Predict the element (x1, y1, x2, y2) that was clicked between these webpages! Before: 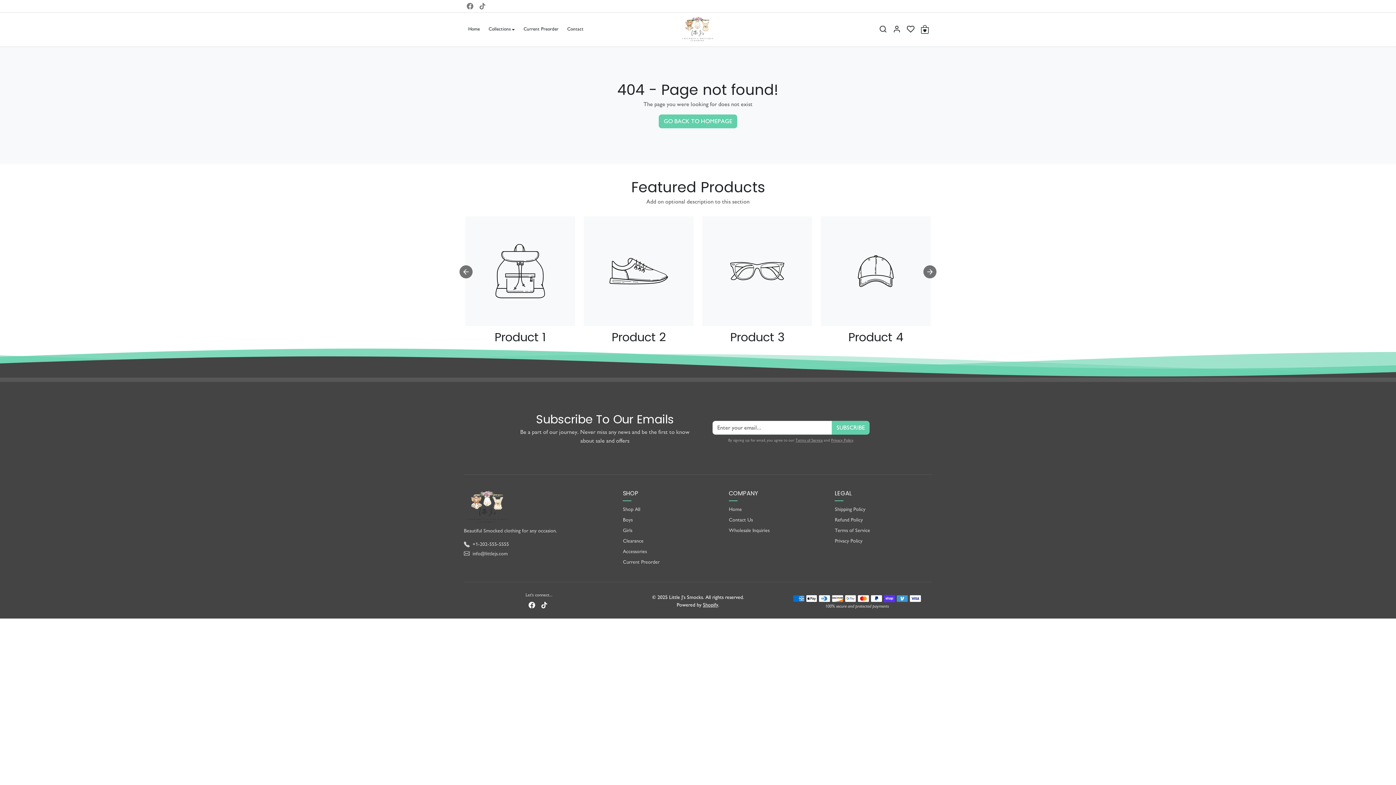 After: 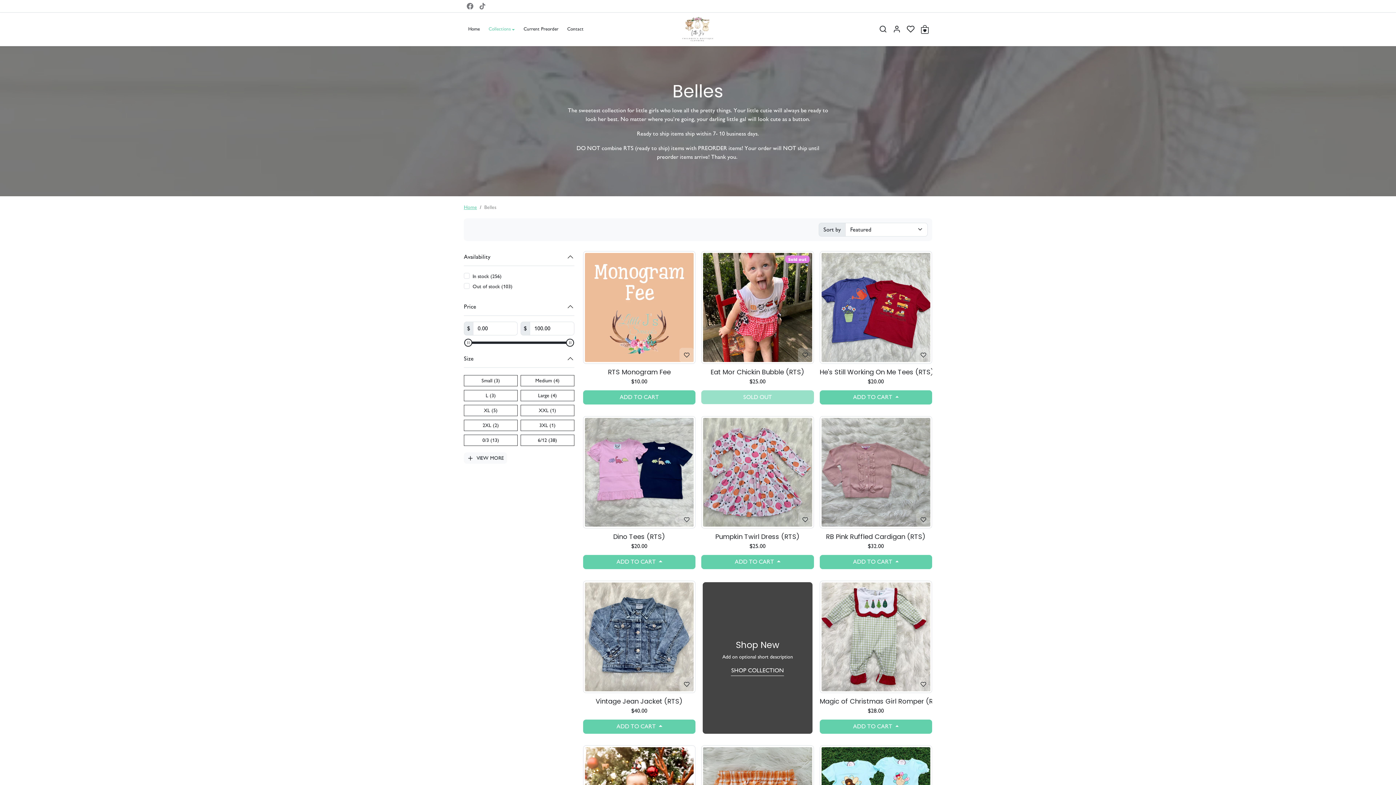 Action: label: Girls bbox: (623, 525, 720, 536)